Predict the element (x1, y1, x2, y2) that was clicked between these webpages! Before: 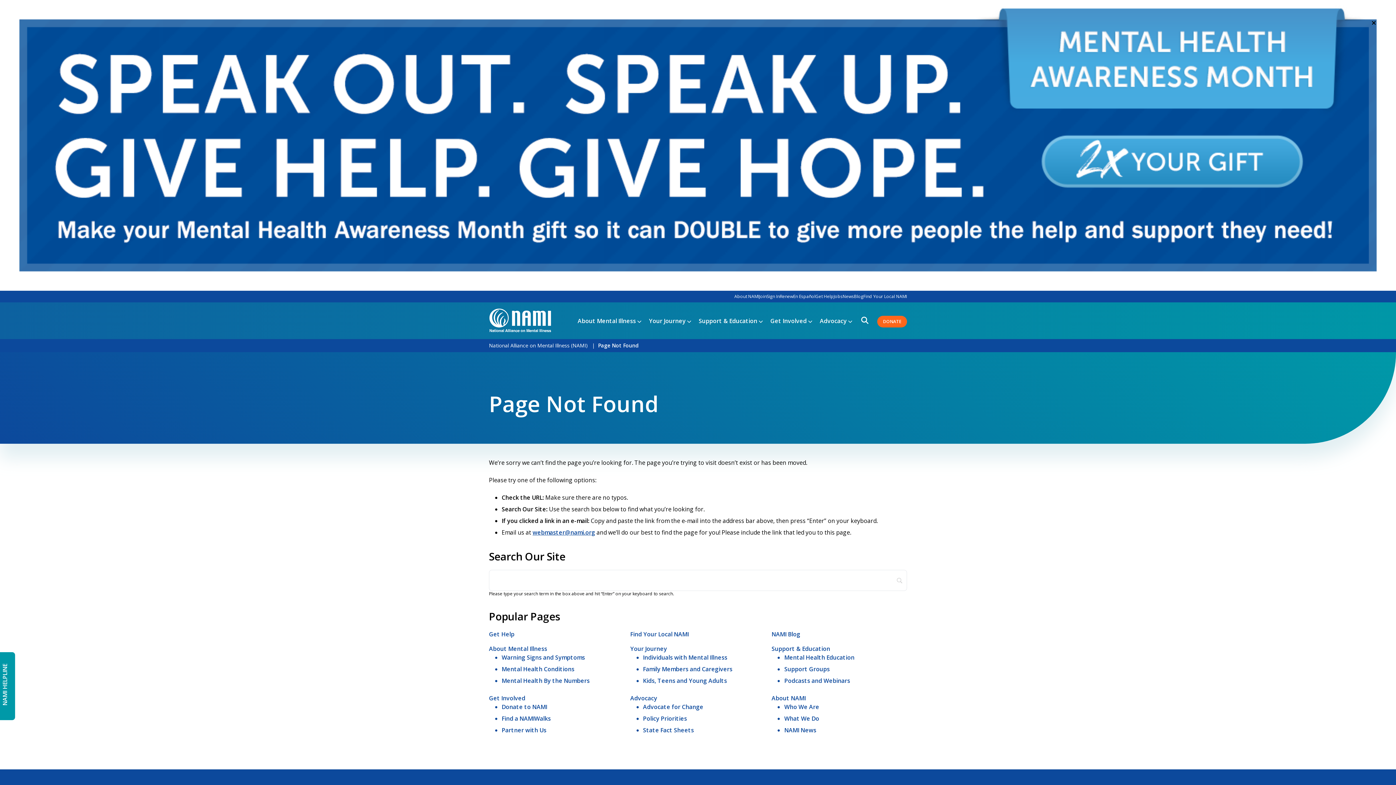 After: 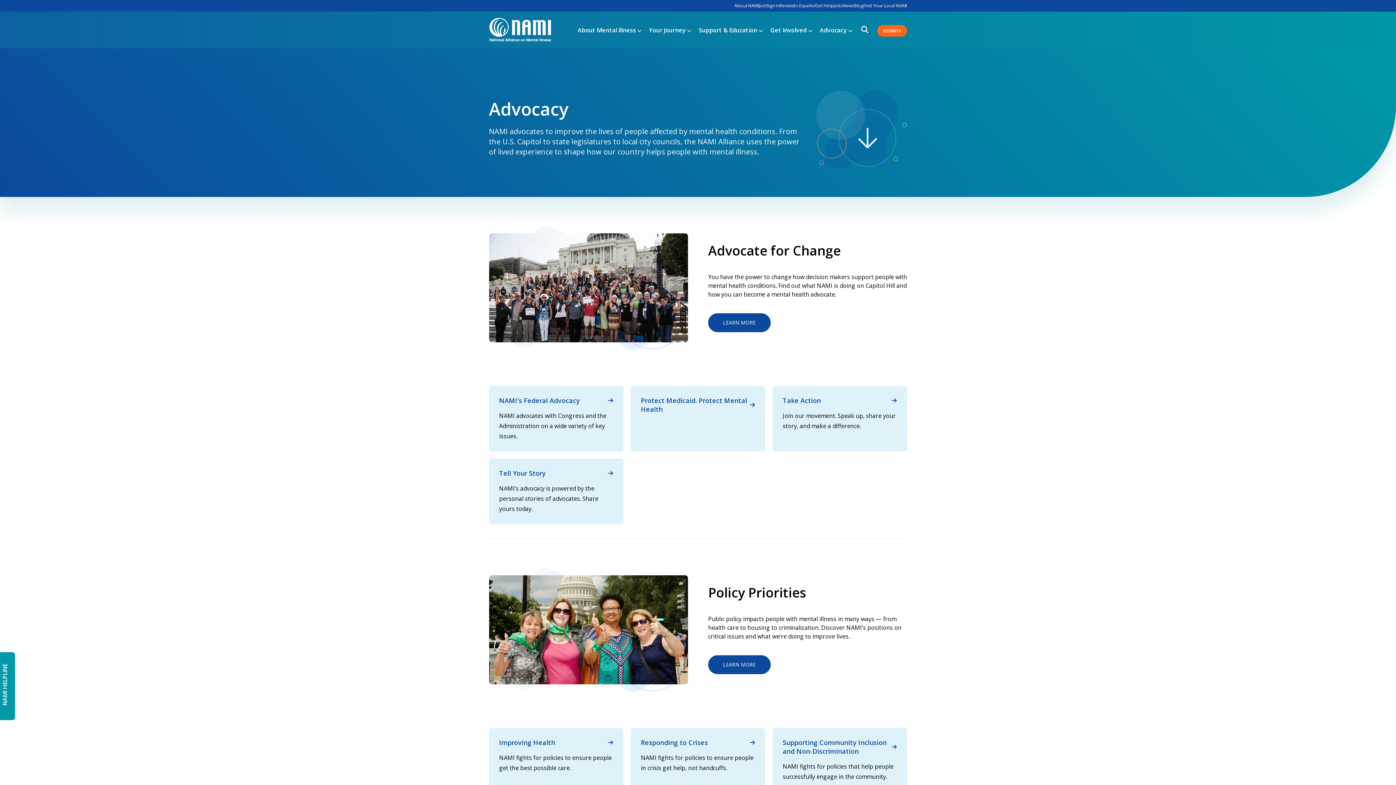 Action: label: Advocacy  bbox: (812, 316, 852, 324)